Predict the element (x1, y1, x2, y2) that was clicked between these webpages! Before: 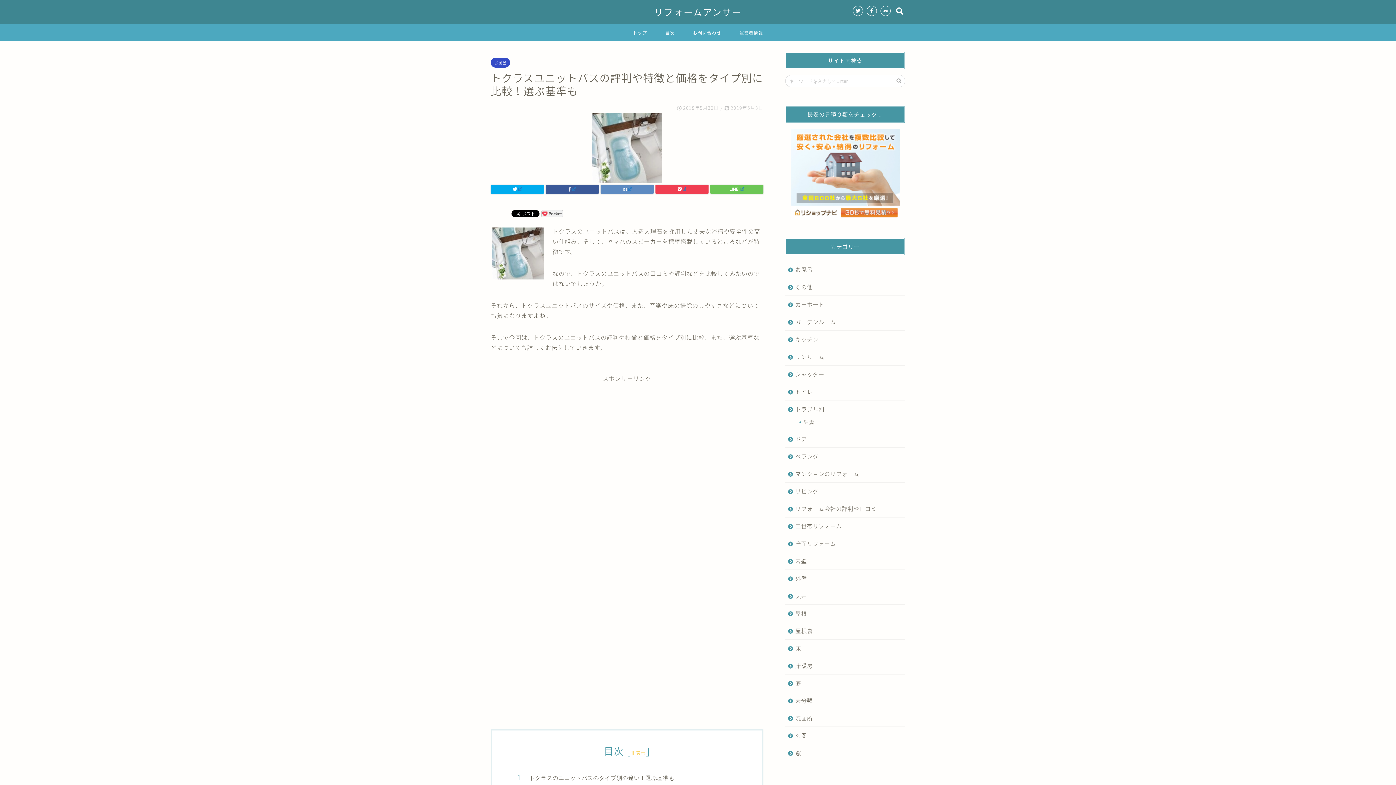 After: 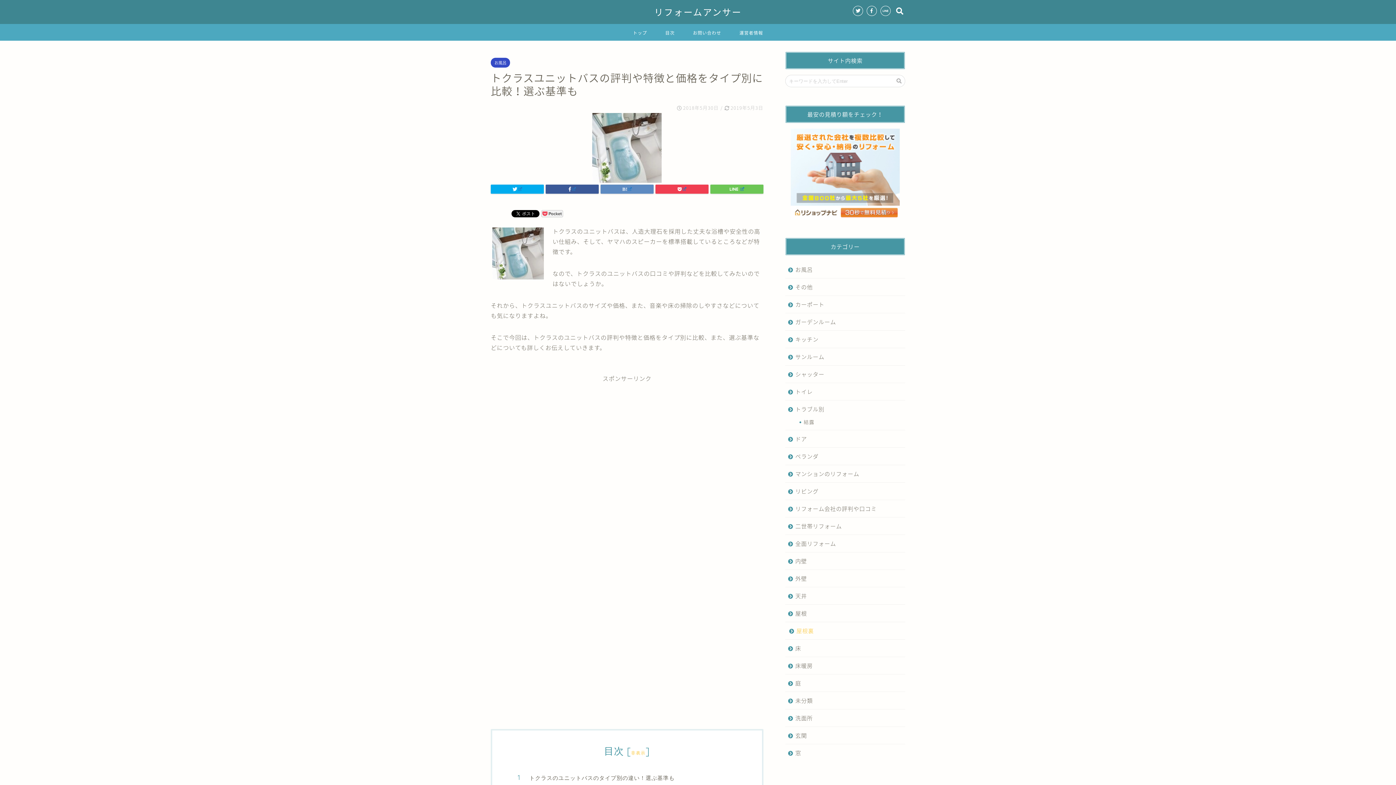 Action: bbox: (785, 622, 905, 639) label: 屋根裏